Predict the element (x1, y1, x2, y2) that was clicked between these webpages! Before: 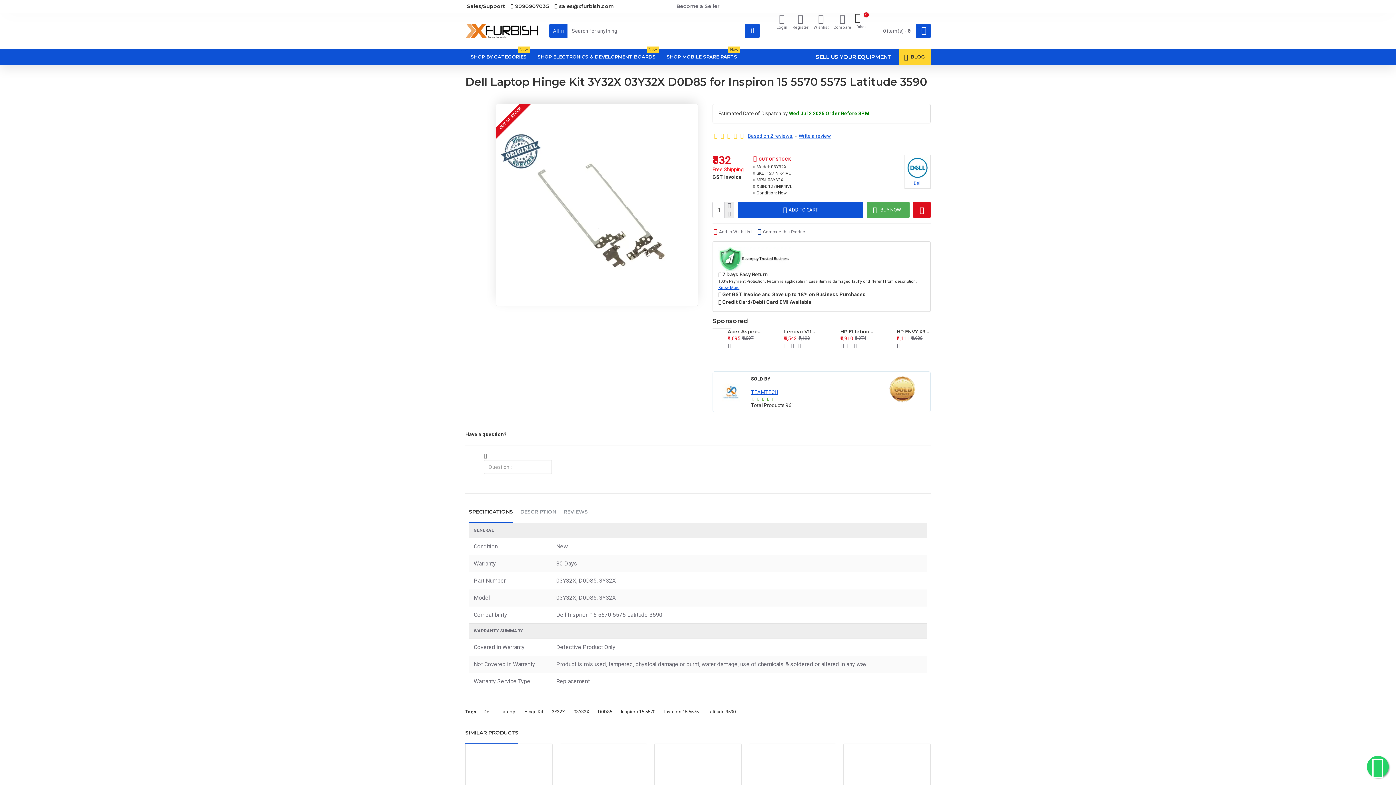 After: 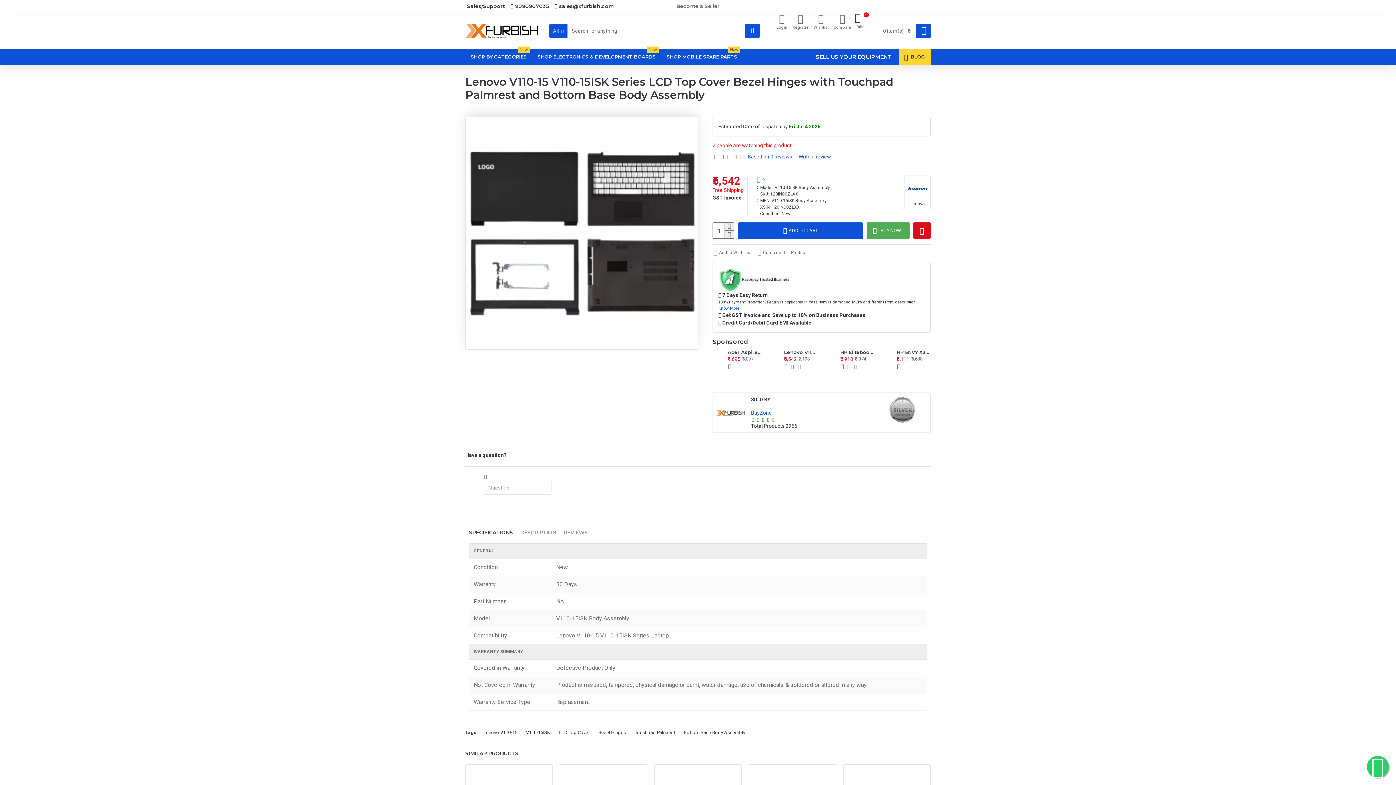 Action: bbox: (784, 328, 818, 334) label: Lenovo V110-15 V110-15ISK Series LCD Top Cover Bezel Hinges with Touchpad Palmrest and Bottom Base Body Assembly